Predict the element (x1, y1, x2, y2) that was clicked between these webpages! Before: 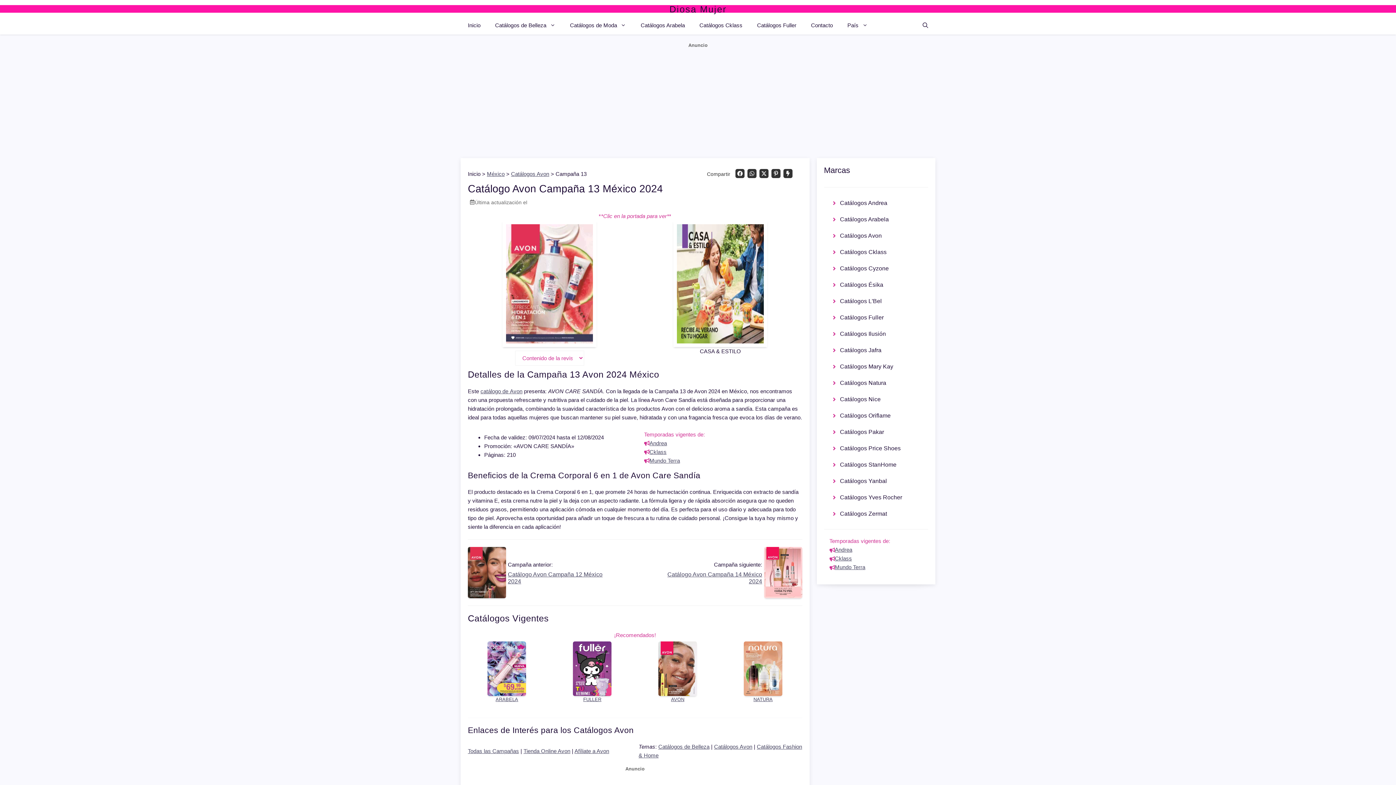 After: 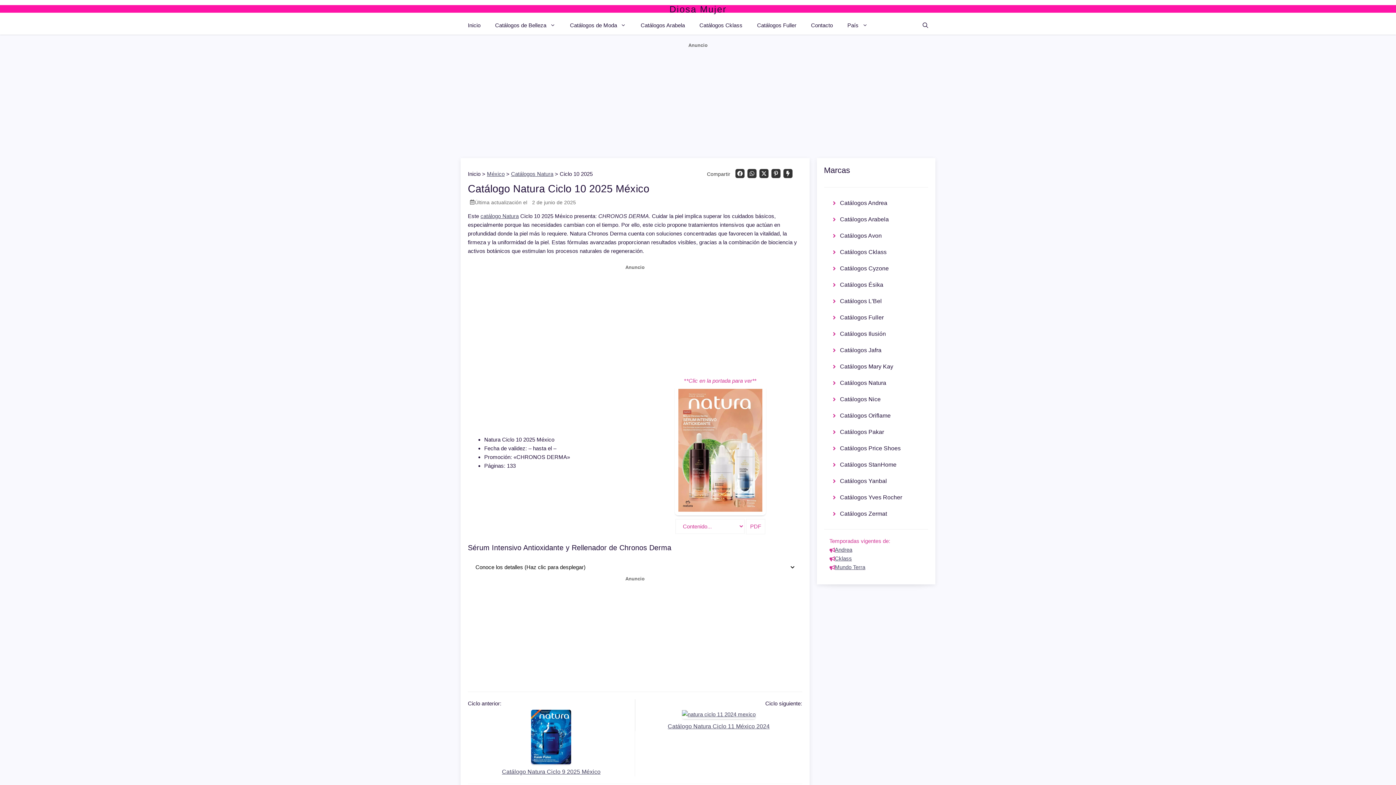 Action: label: NATURA bbox: (753, 713, 772, 718)